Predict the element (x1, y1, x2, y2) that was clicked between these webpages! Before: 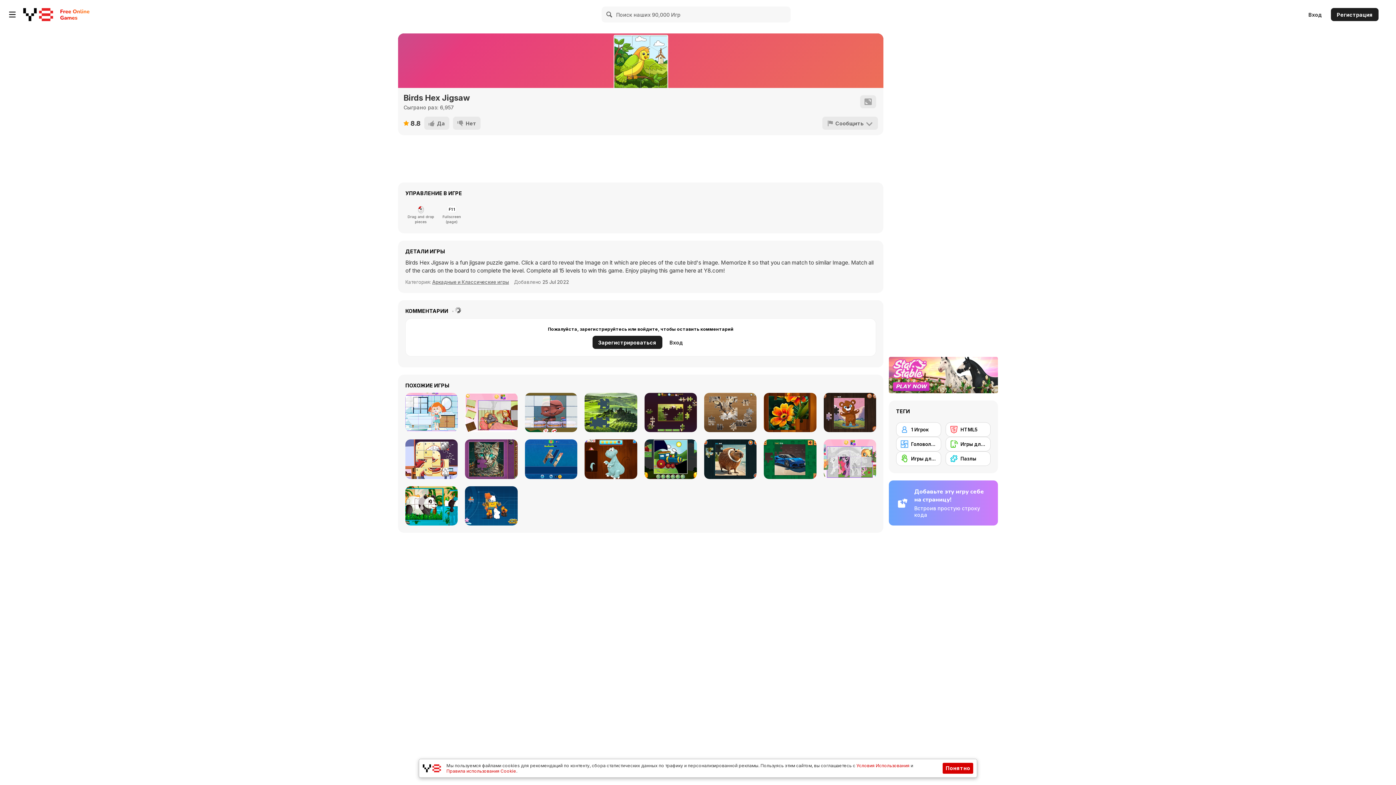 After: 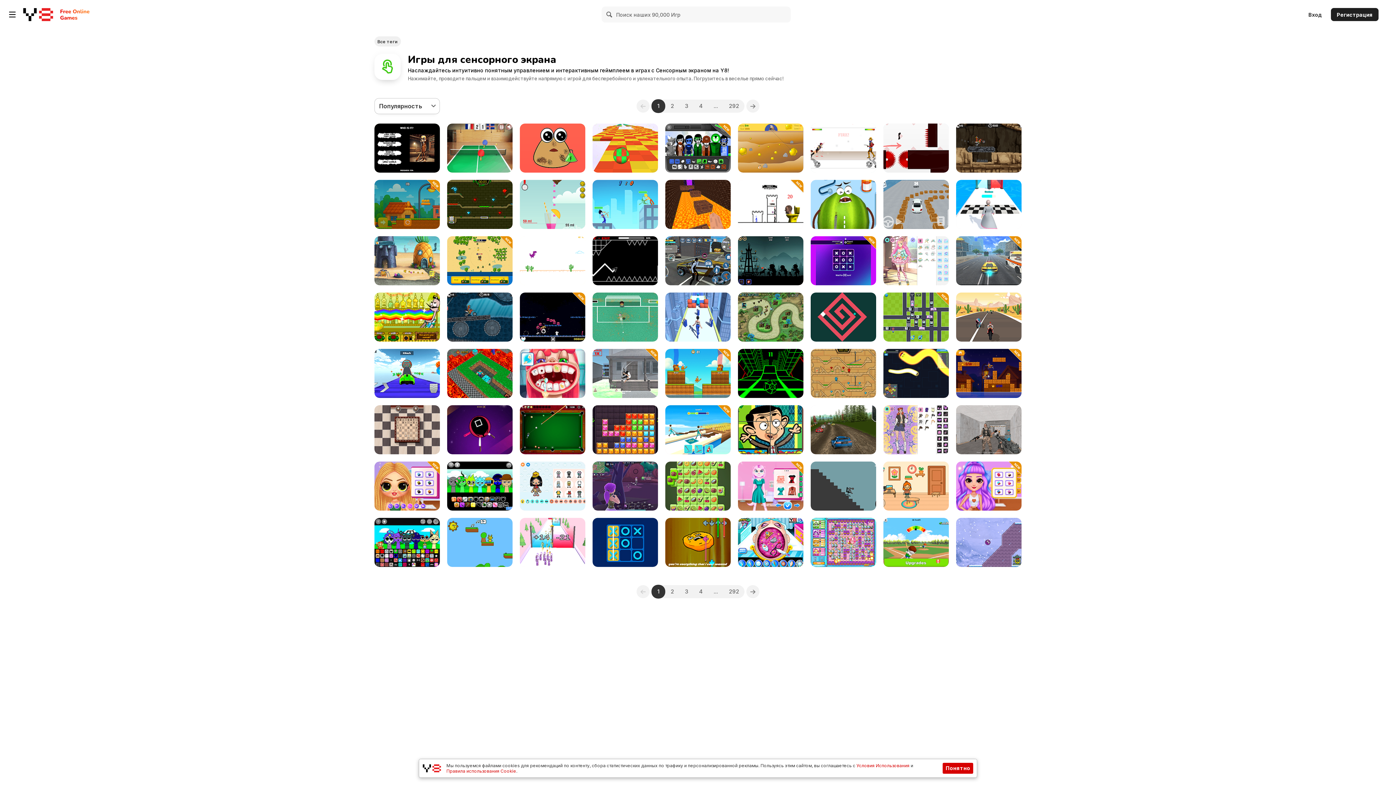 Action: label: Игры для сенсорного экрана bbox: (896, 451, 941, 466)